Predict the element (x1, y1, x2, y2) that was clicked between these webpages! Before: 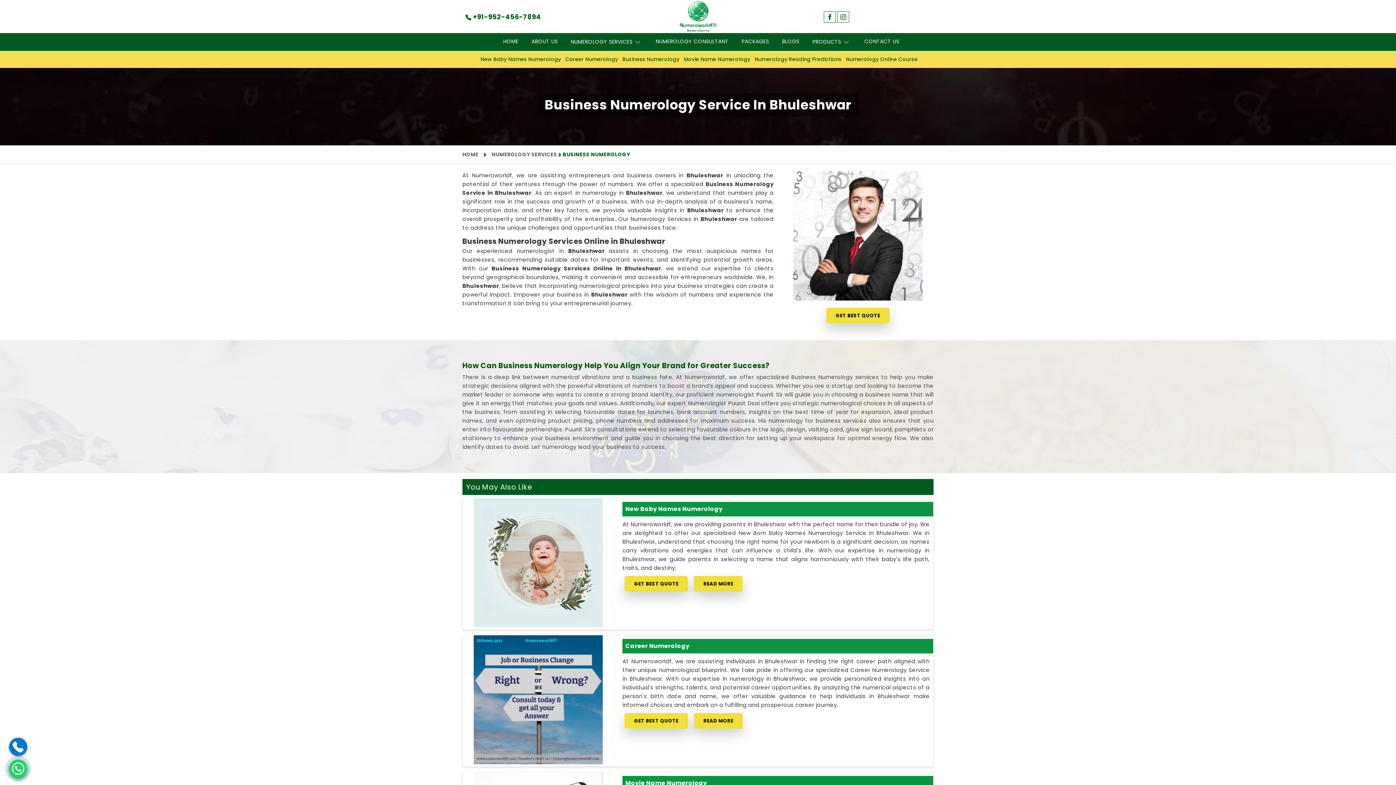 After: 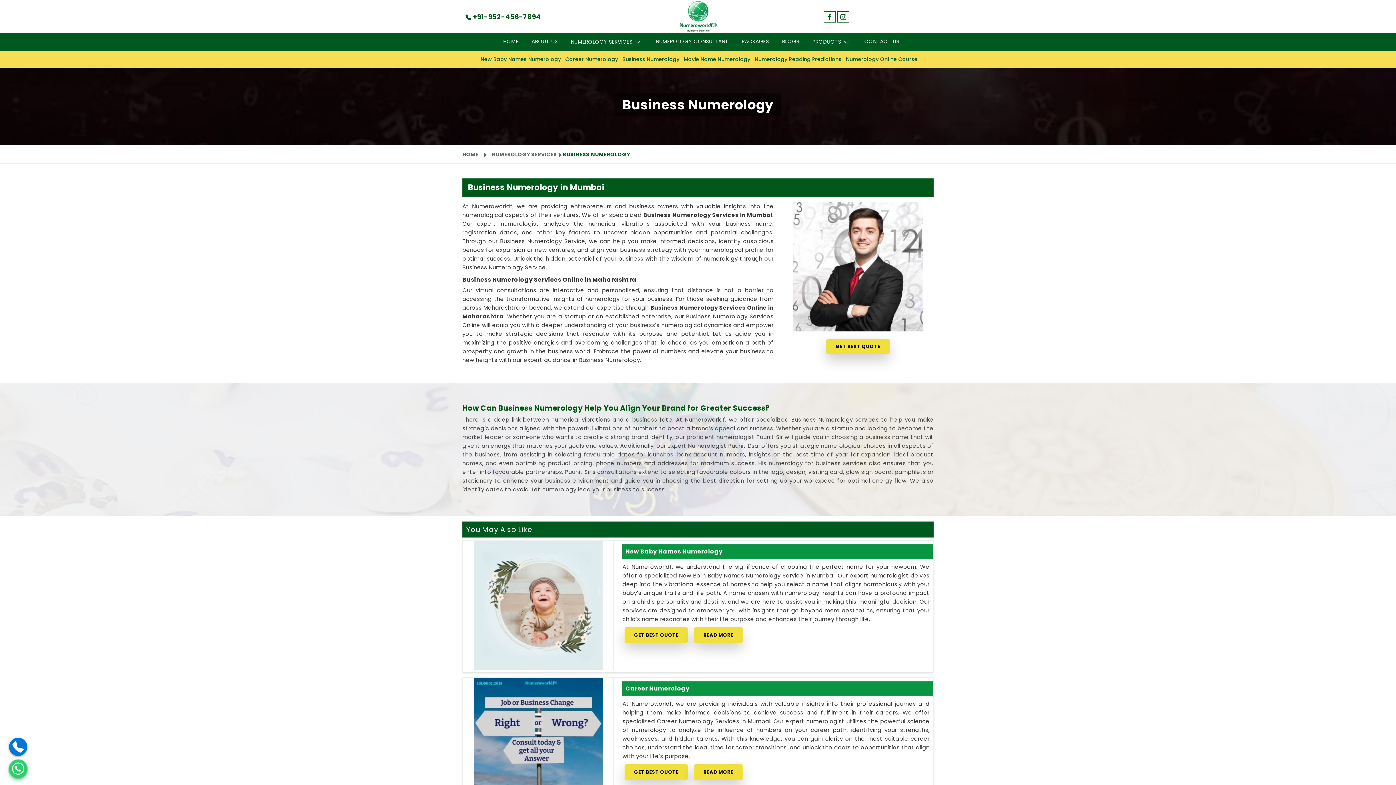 Action: label: Business Numerology bbox: (620, 50, 681, 68)